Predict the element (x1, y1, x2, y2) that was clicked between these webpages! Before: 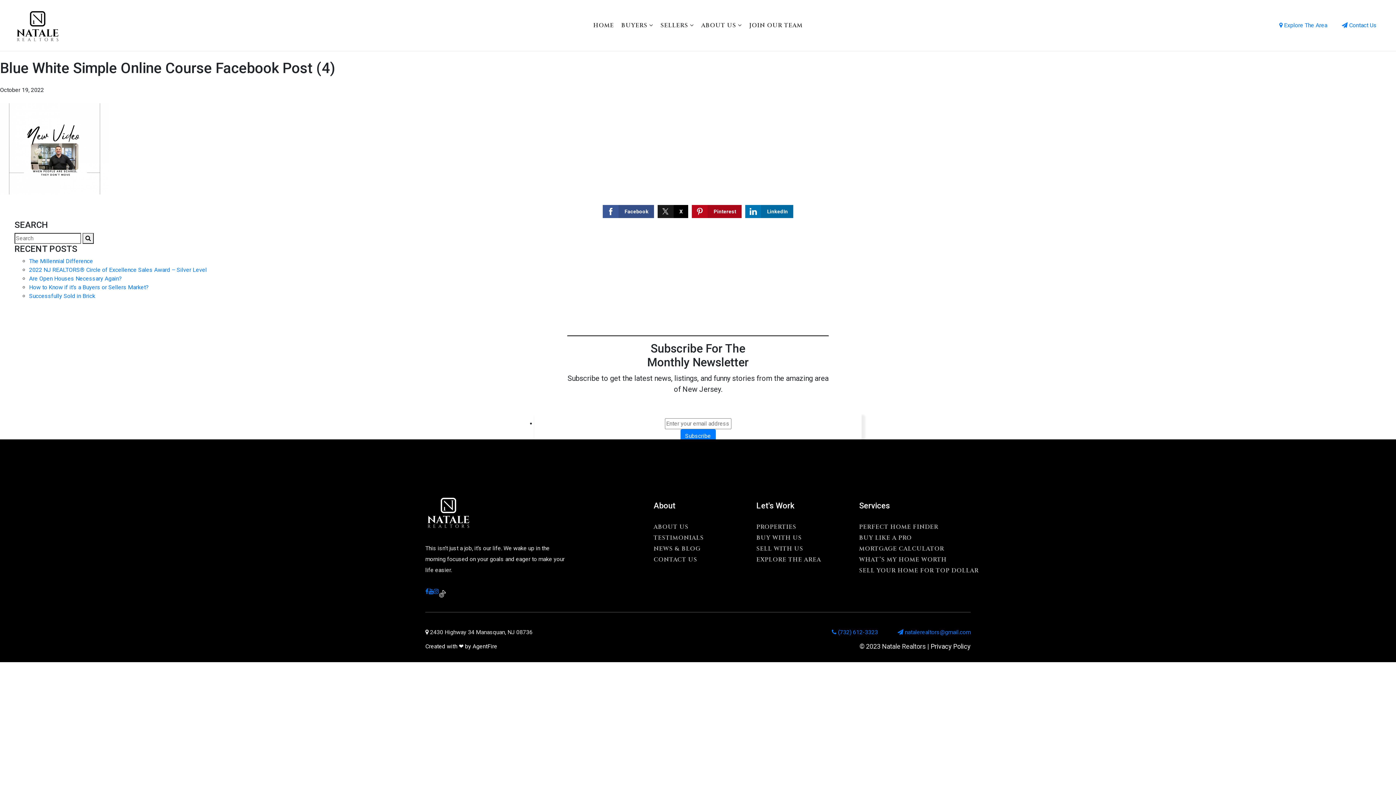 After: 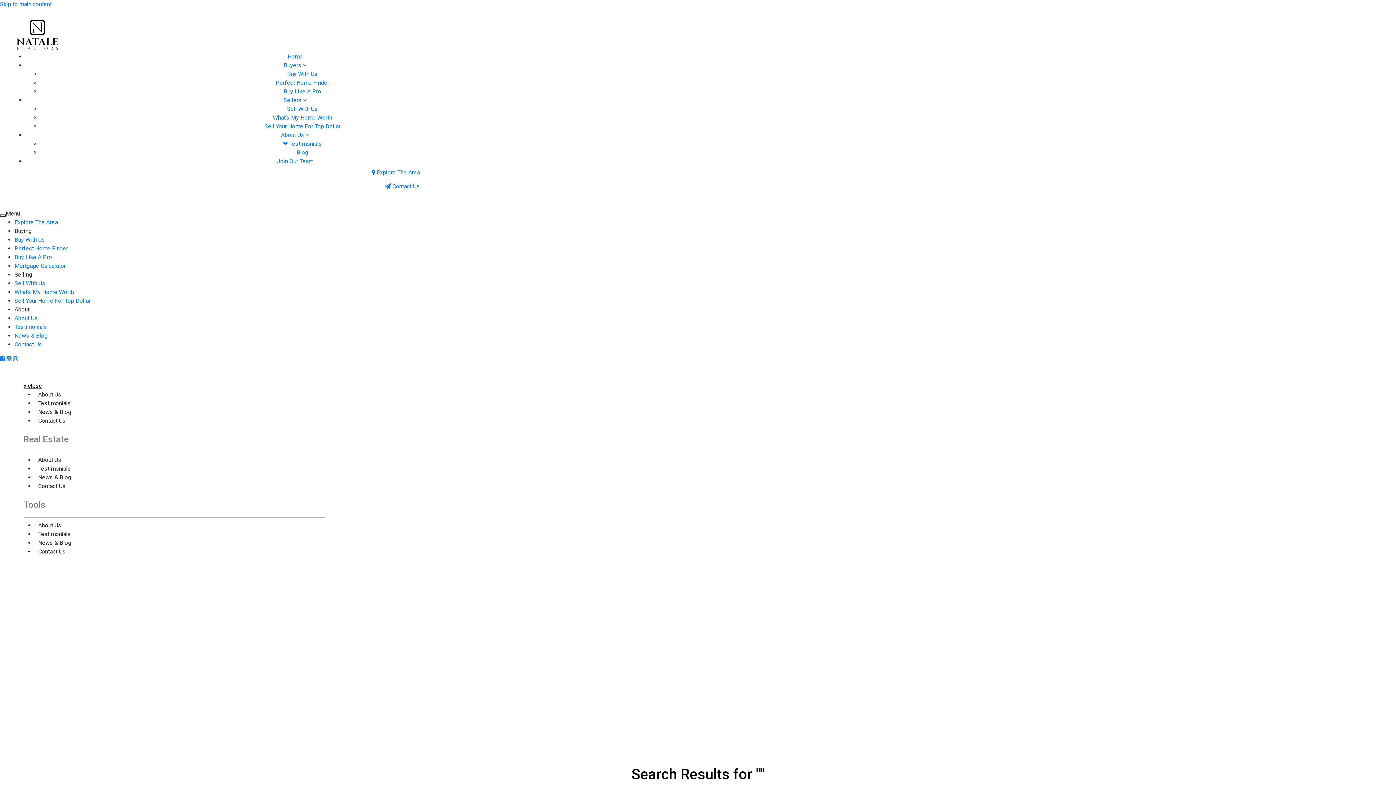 Action: bbox: (82, 233, 93, 244)